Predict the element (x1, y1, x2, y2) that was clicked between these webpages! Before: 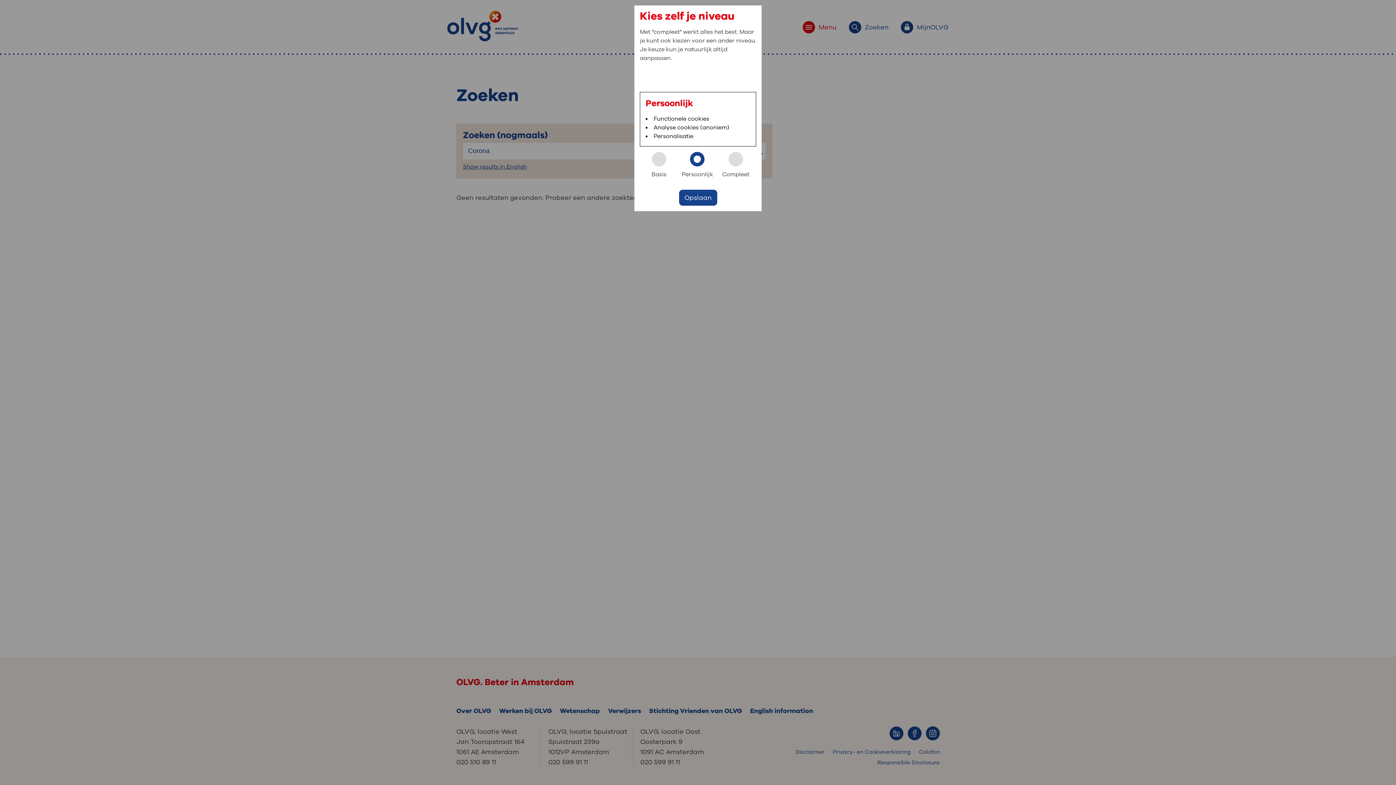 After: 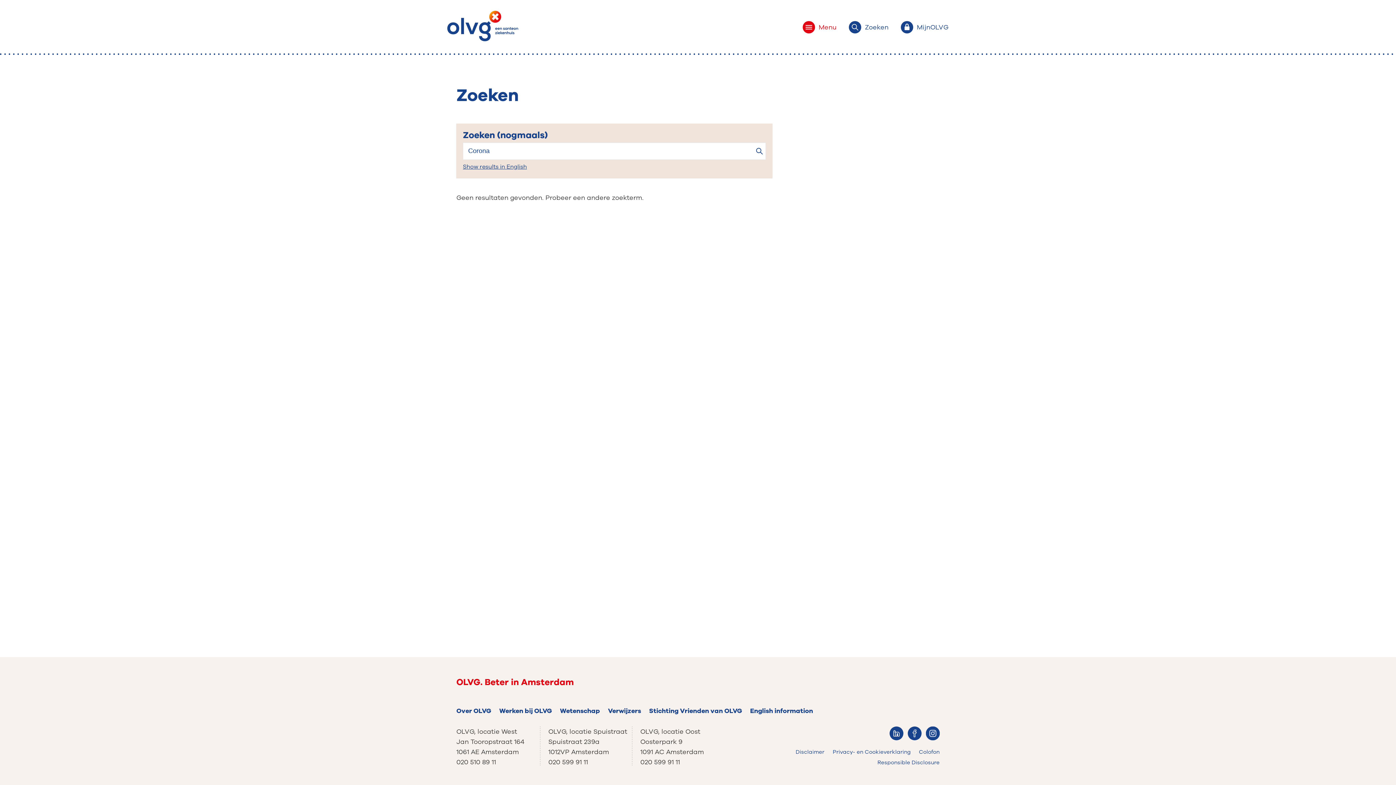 Action: label: Opslaan bbox: (679, 189, 717, 205)